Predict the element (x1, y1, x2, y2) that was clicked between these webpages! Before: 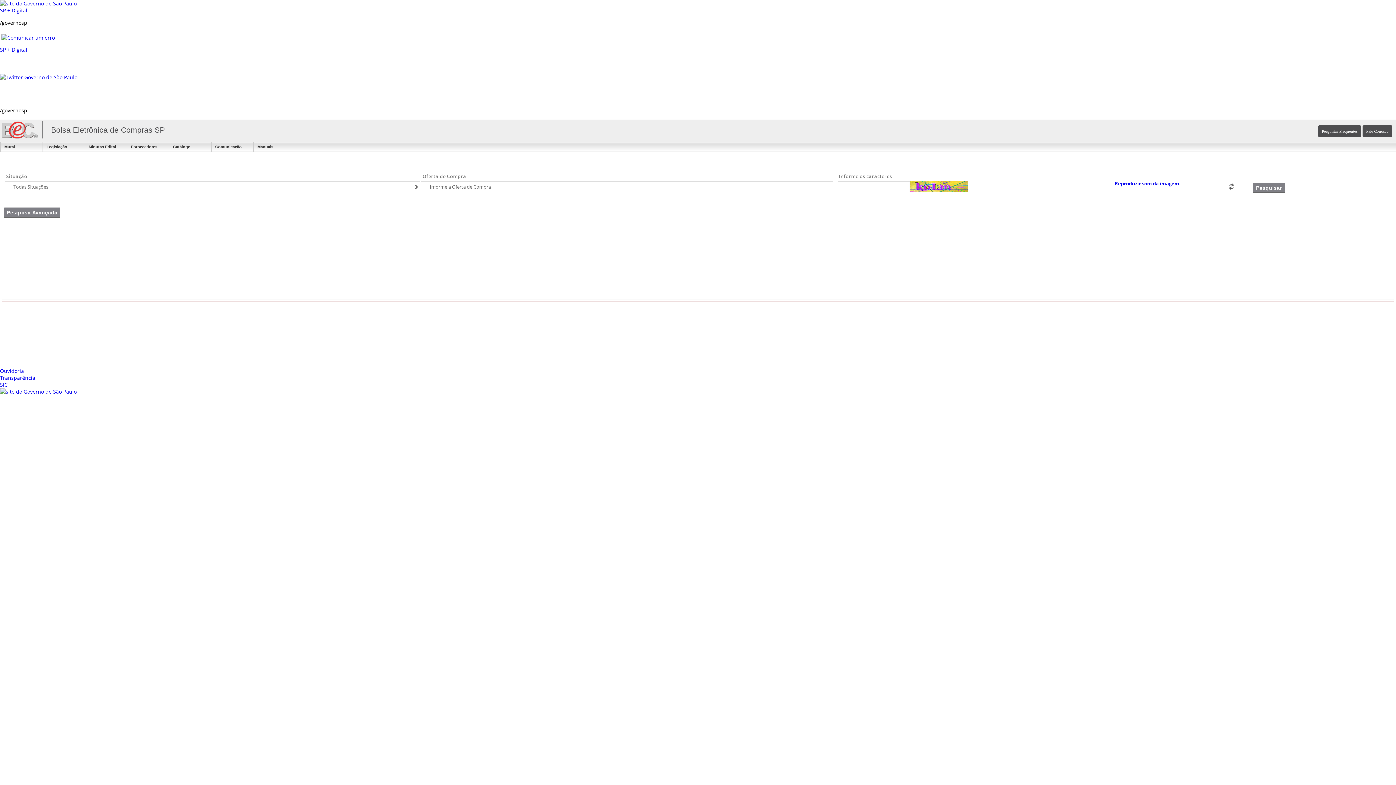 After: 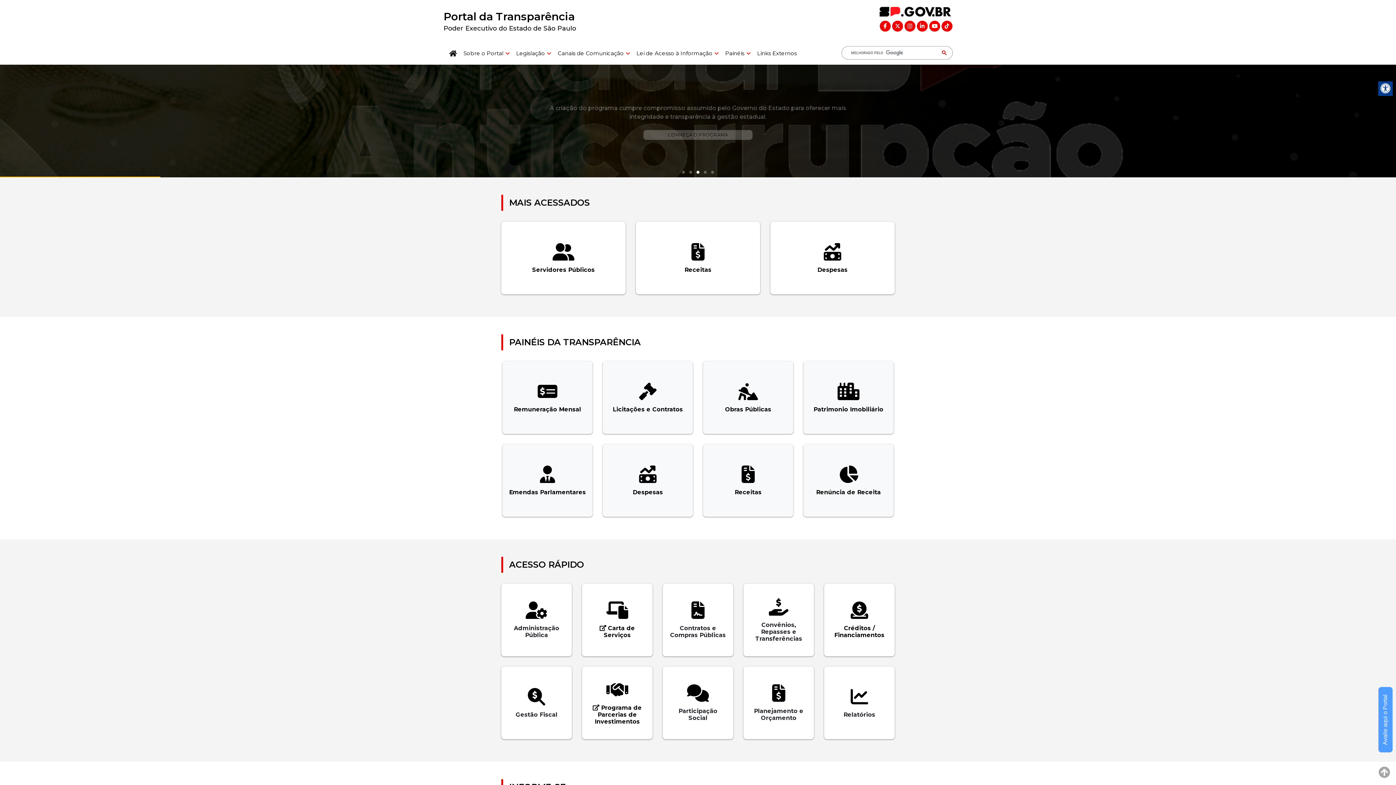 Action: label: Transparência bbox: (0, 374, 35, 381)